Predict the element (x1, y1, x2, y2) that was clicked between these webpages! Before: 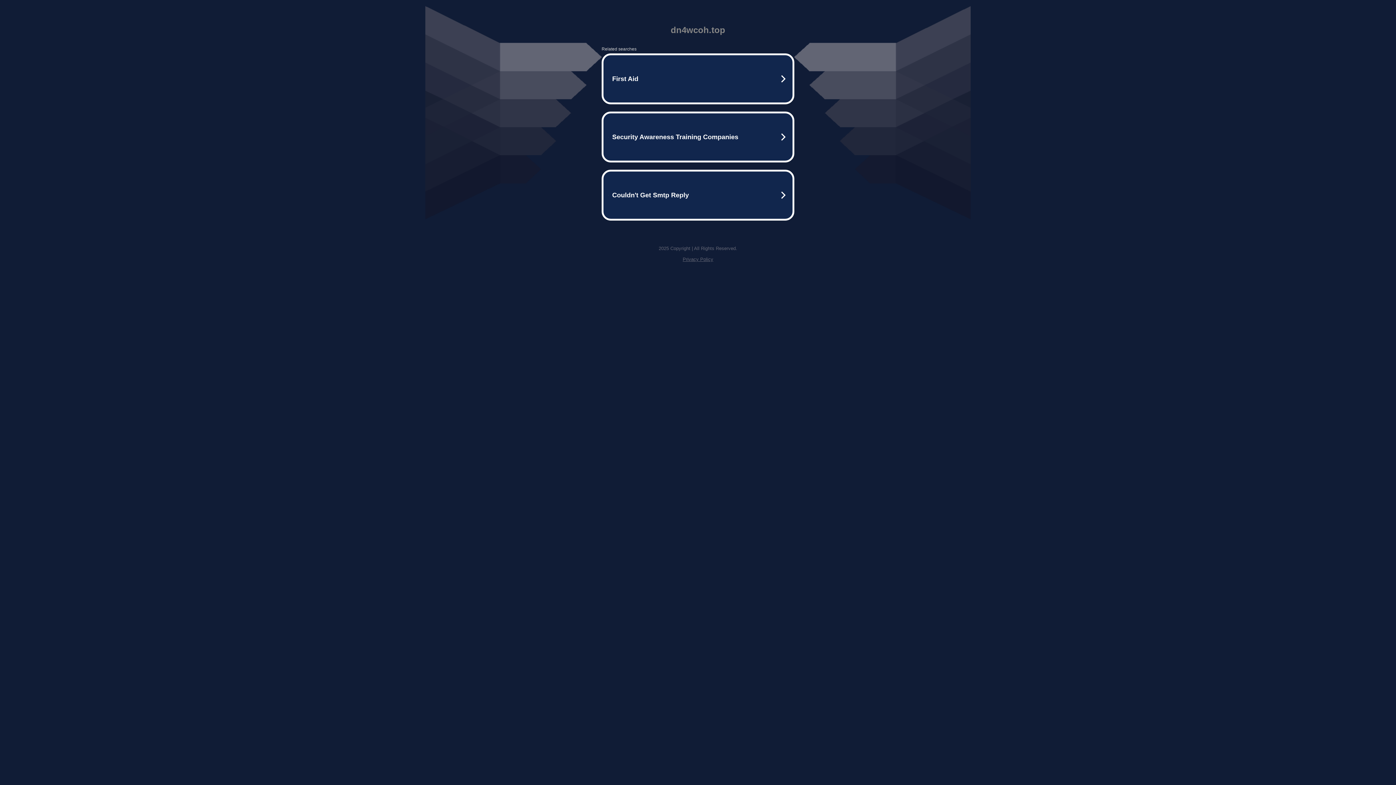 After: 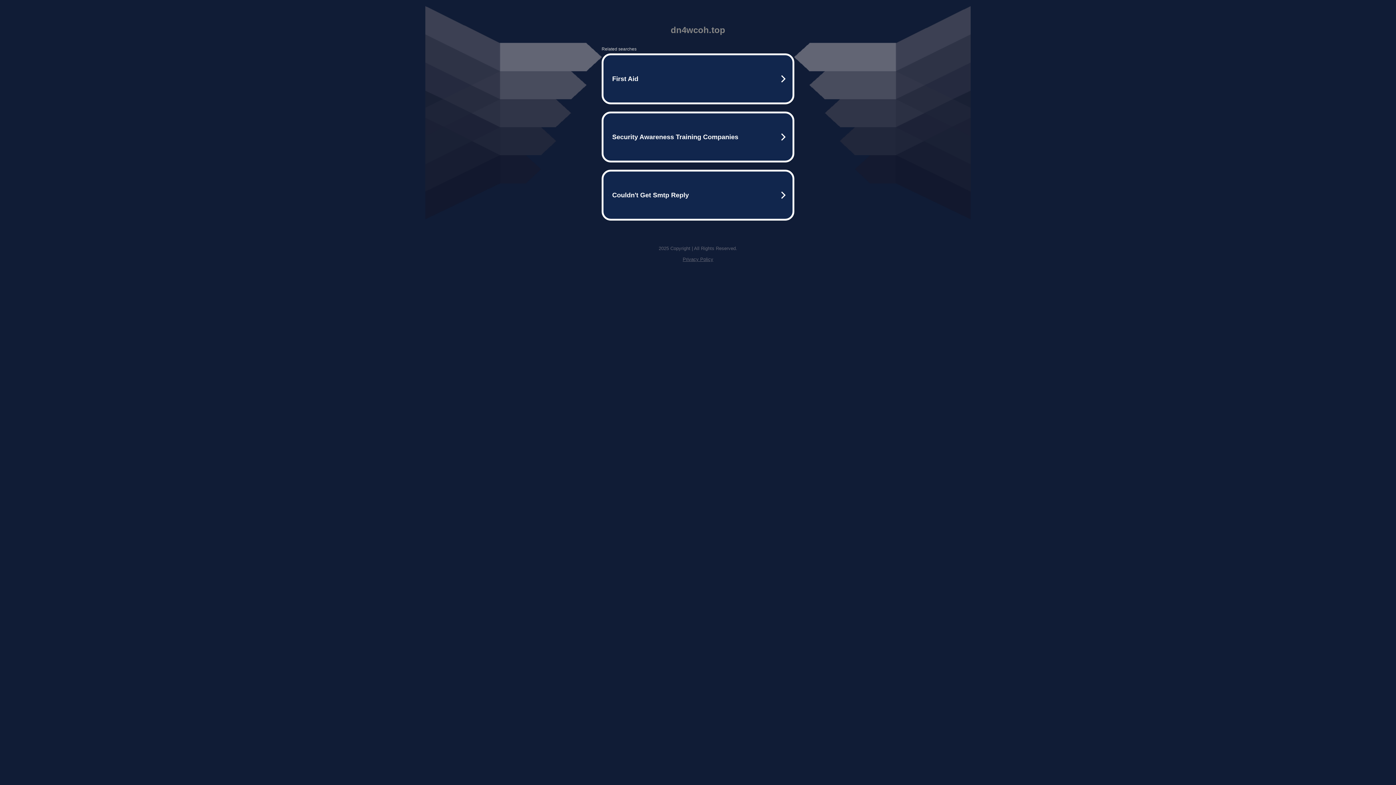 Action: bbox: (682, 256, 713, 262) label: Privacy Policy